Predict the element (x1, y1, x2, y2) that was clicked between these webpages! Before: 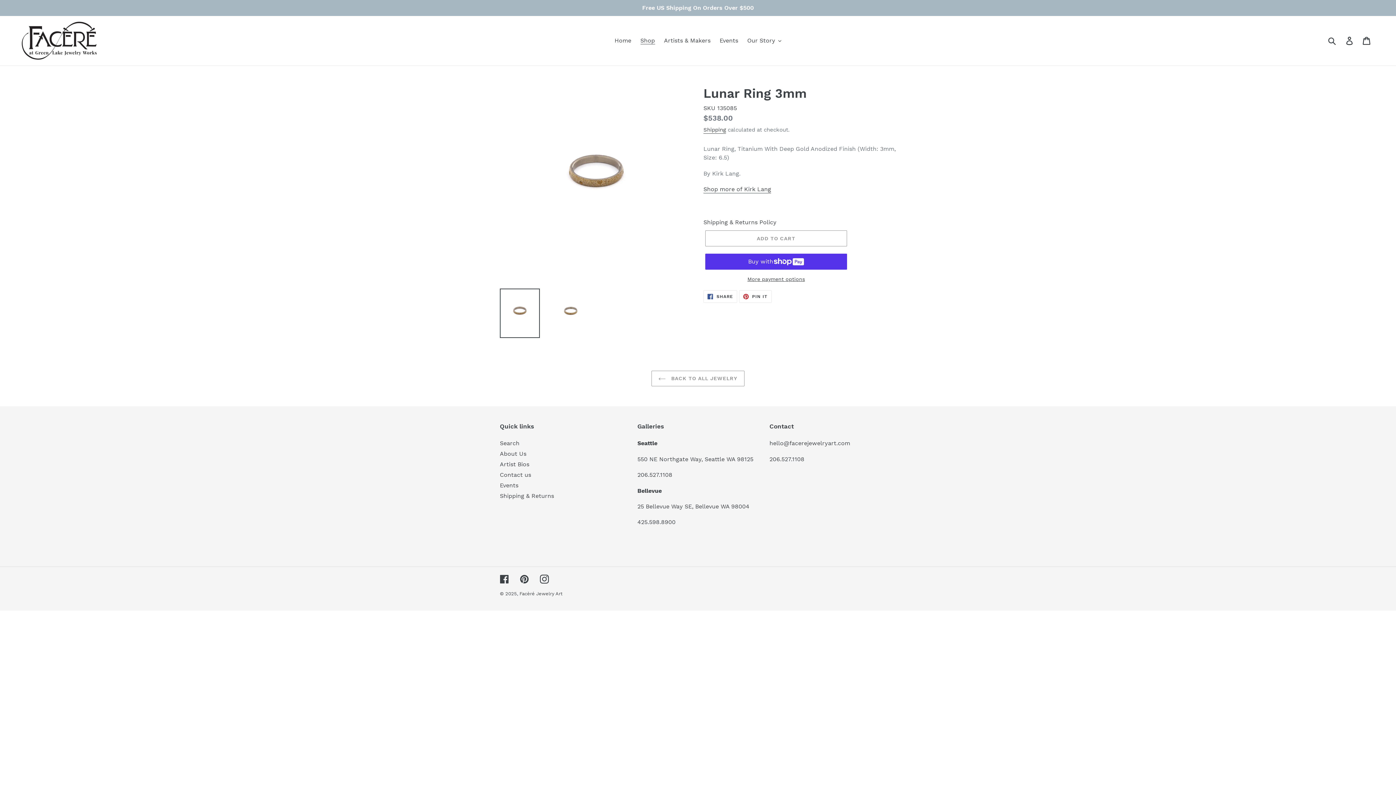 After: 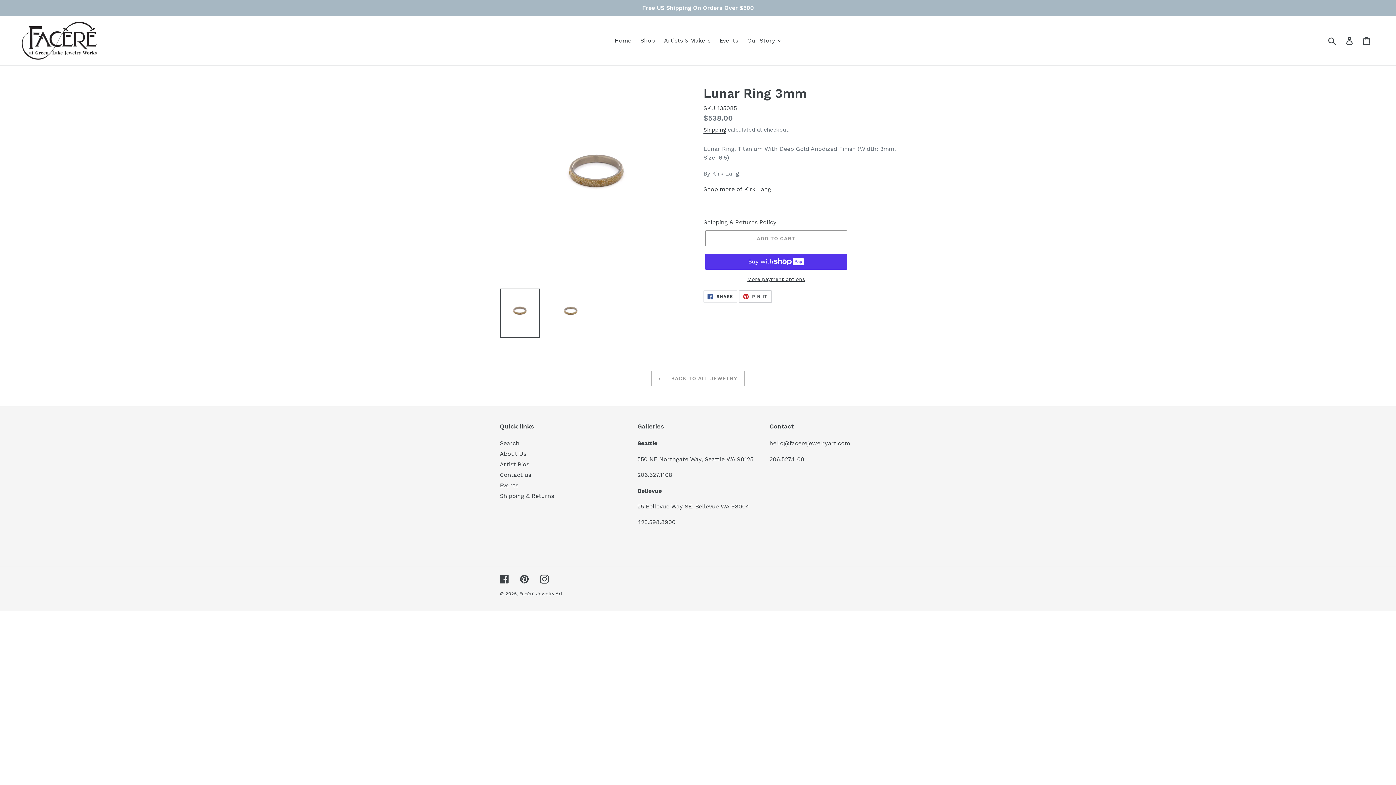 Action: label:  PIN IT
PIN ON PINTEREST bbox: (739, 290, 771, 303)